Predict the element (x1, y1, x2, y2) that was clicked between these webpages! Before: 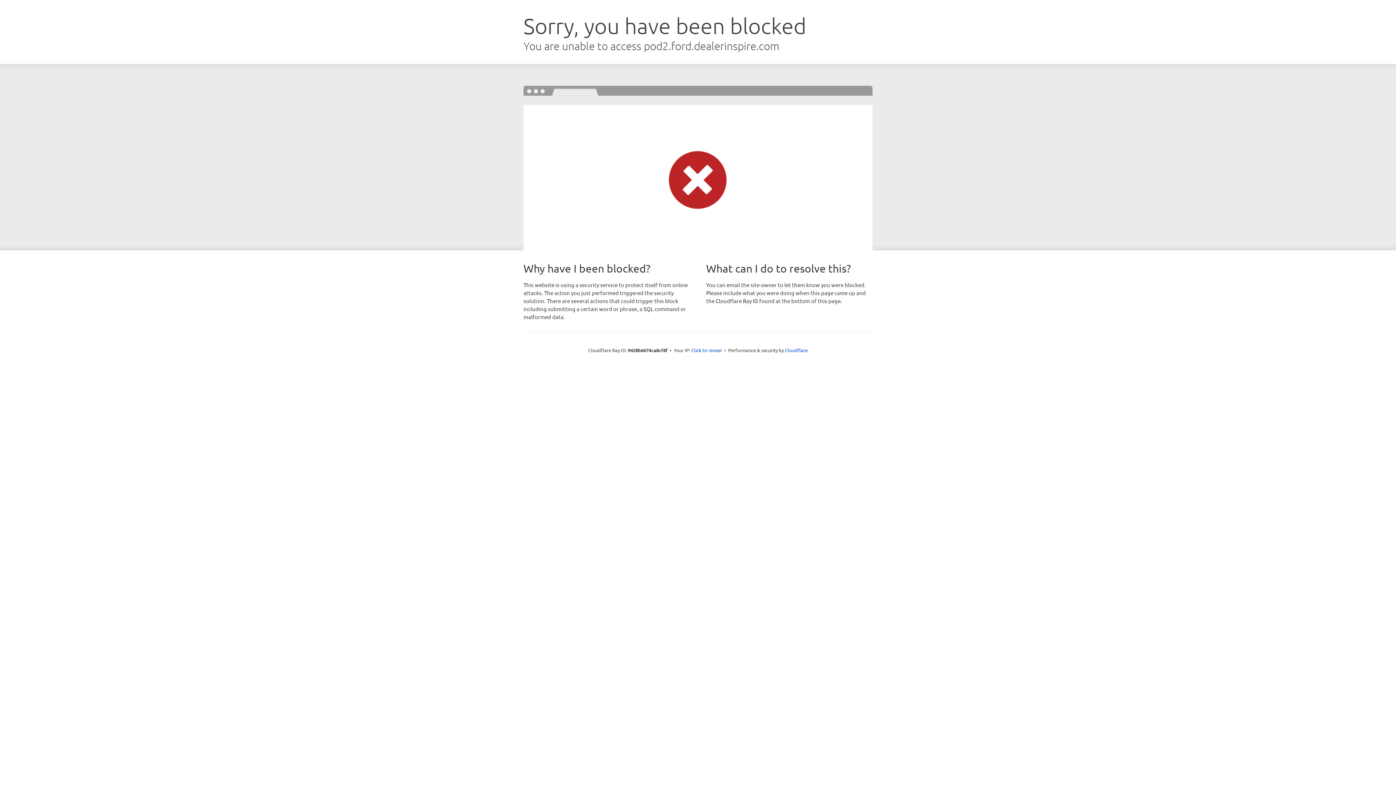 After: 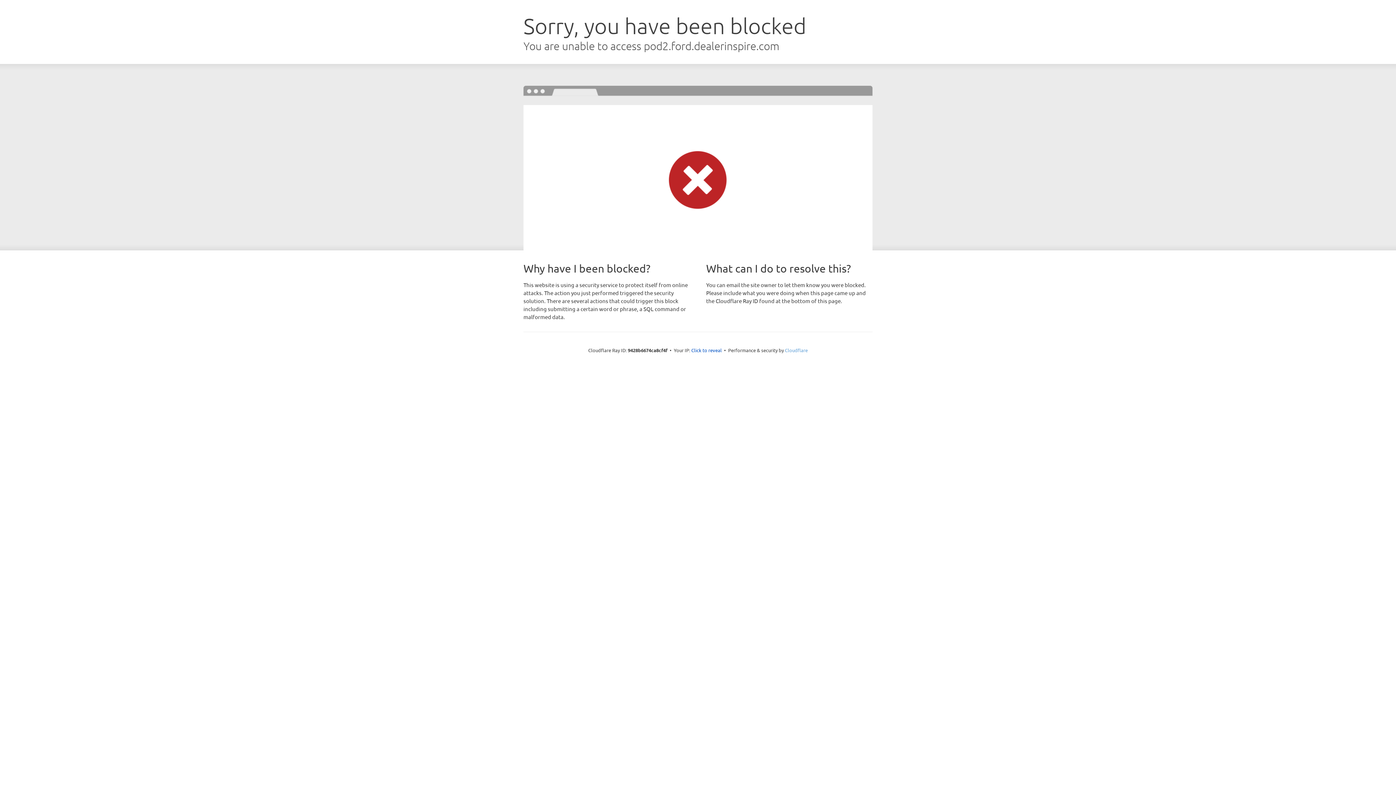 Action: label: Cloudflare bbox: (785, 347, 808, 353)